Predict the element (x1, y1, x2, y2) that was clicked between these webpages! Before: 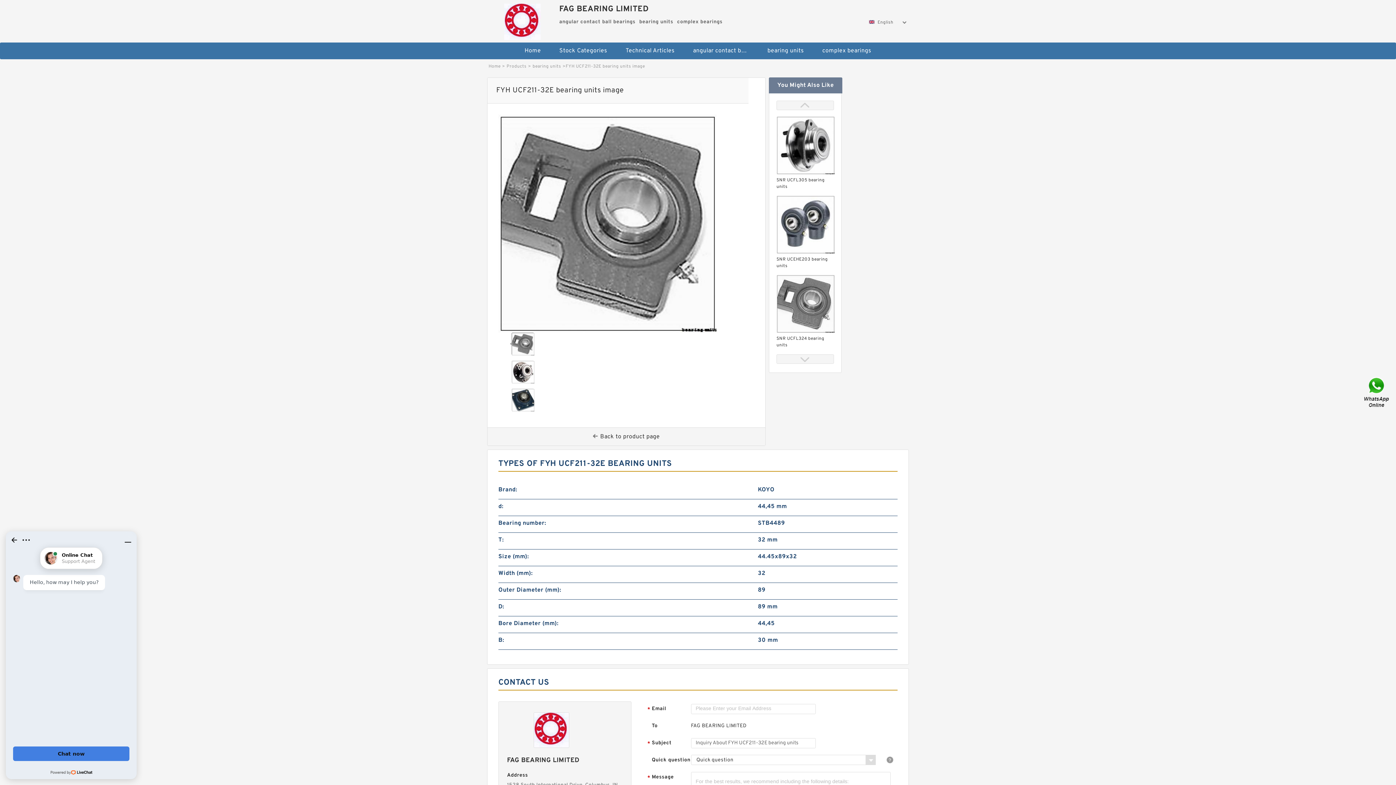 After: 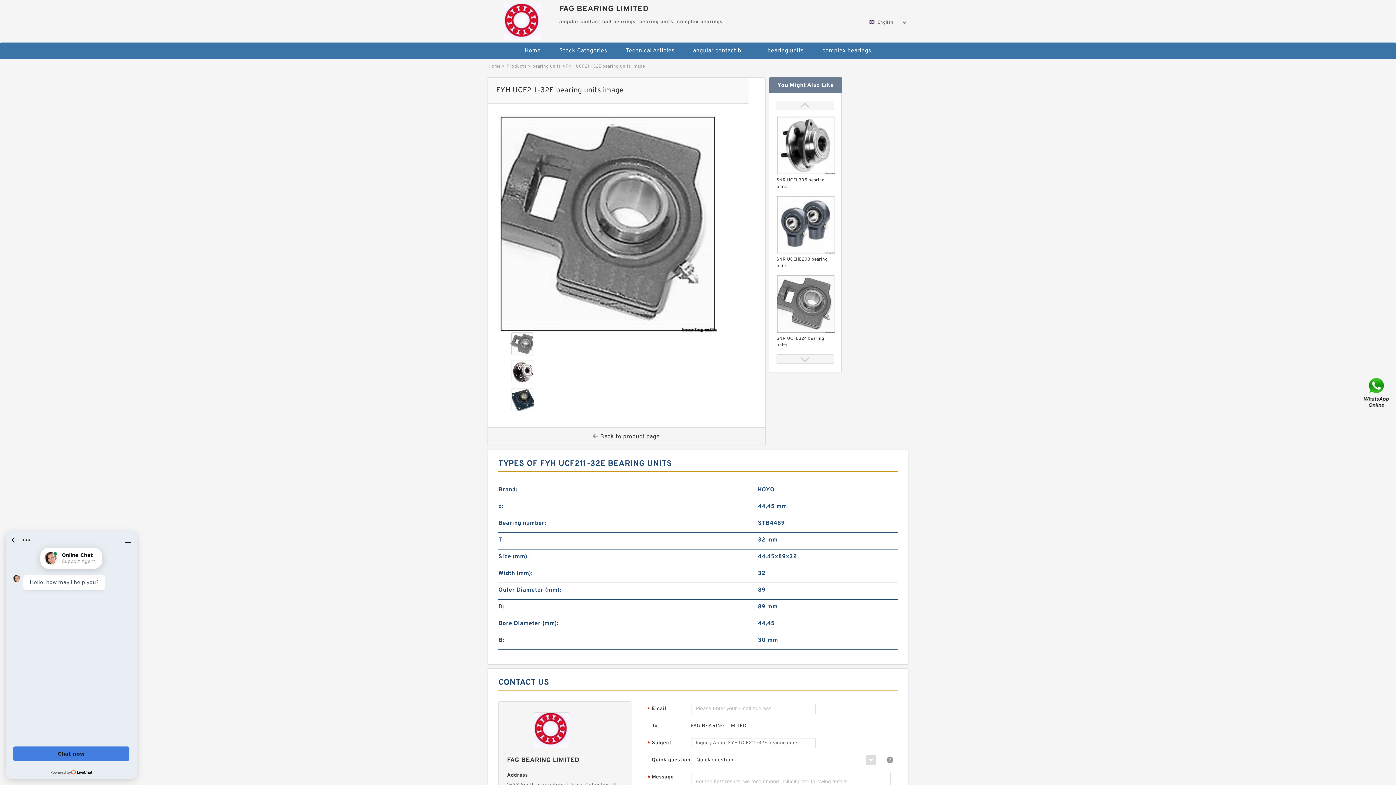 Action: bbox: (776, 100, 834, 110)